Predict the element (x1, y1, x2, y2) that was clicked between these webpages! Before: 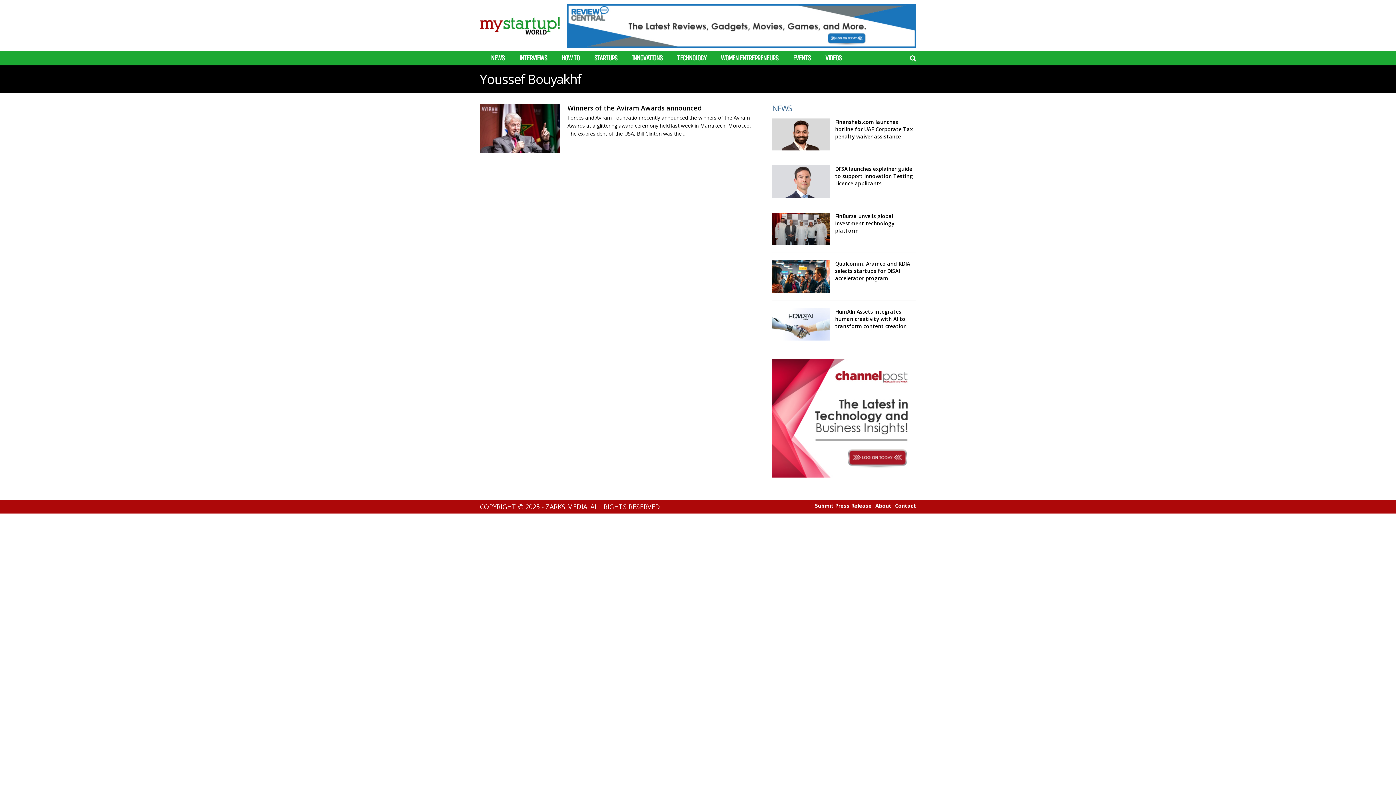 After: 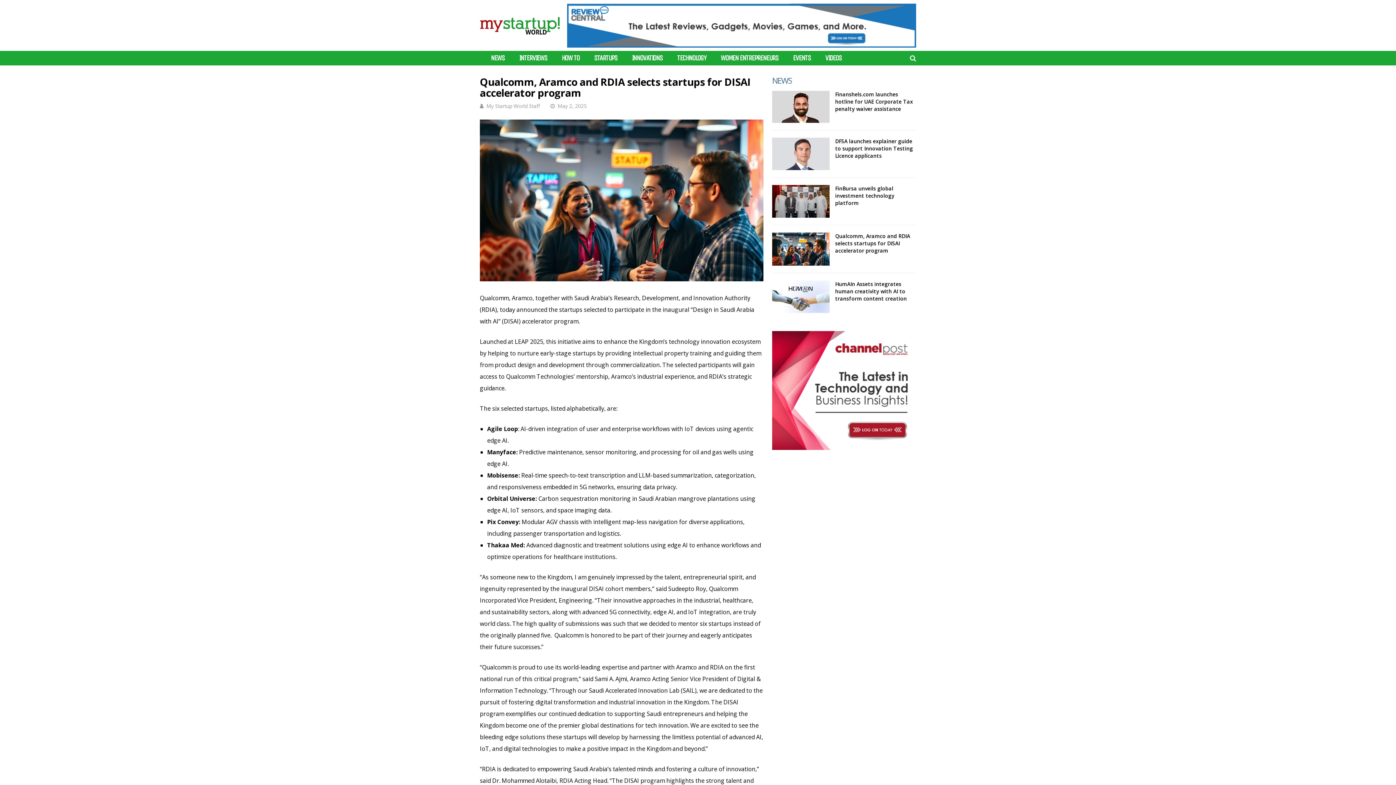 Action: bbox: (772, 260, 829, 293)